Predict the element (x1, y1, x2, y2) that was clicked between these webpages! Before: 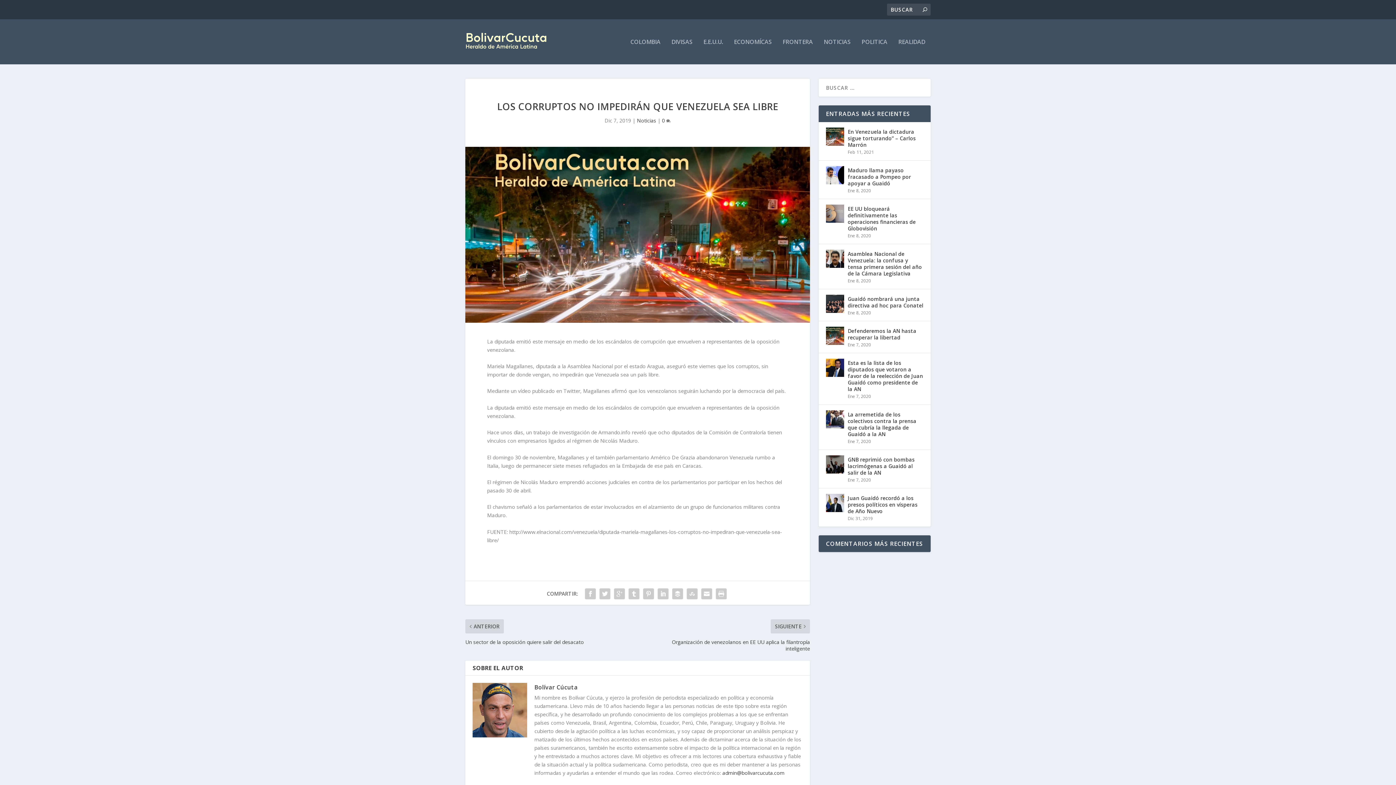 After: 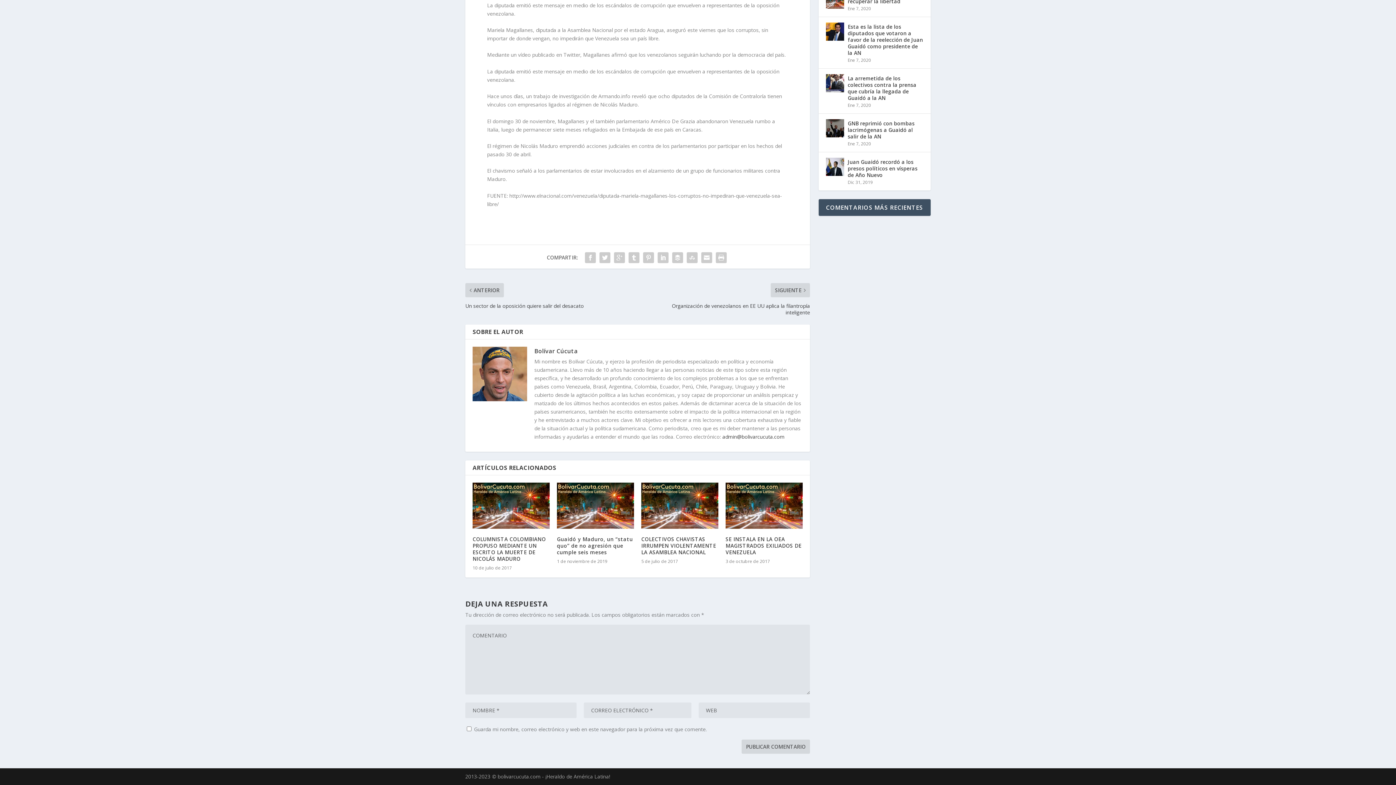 Action: bbox: (662, 117, 670, 124) label: 0 